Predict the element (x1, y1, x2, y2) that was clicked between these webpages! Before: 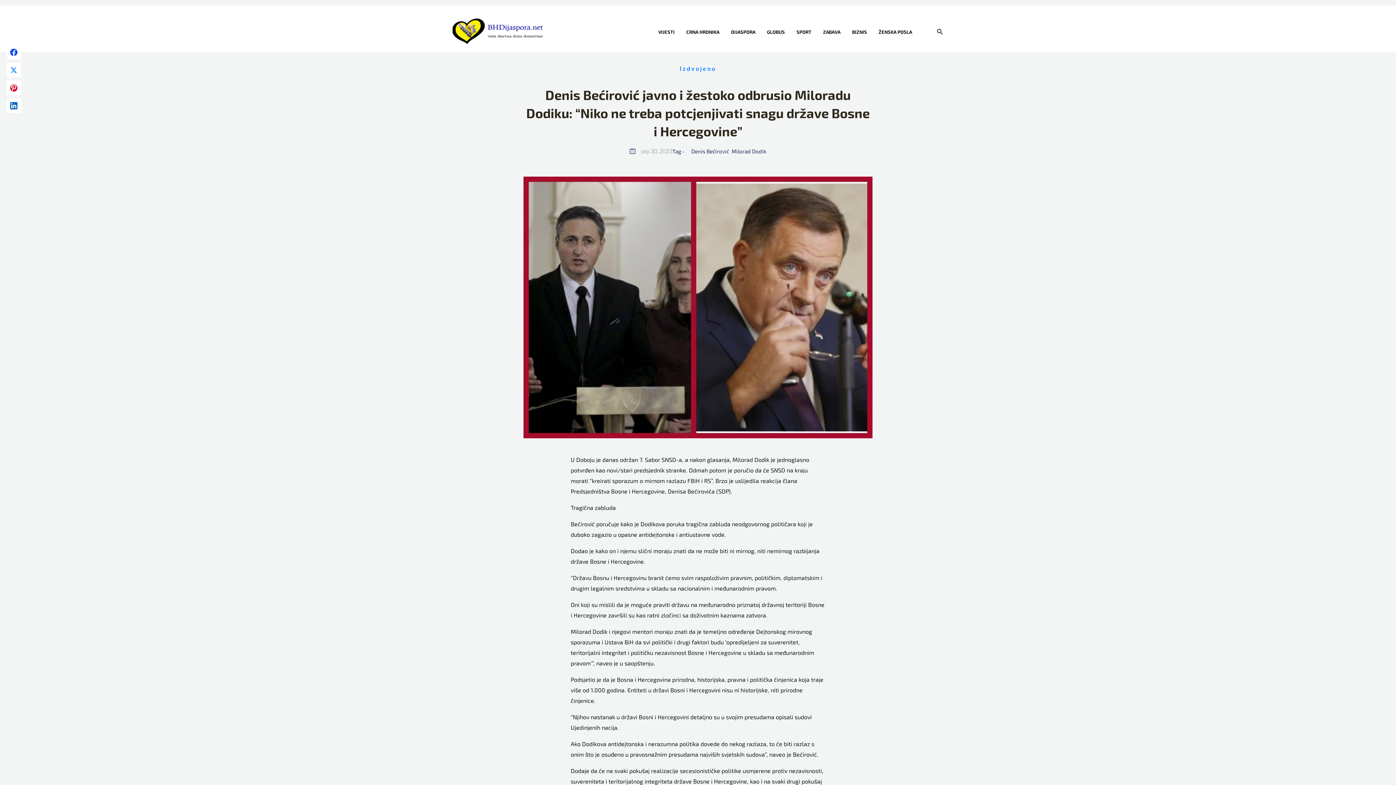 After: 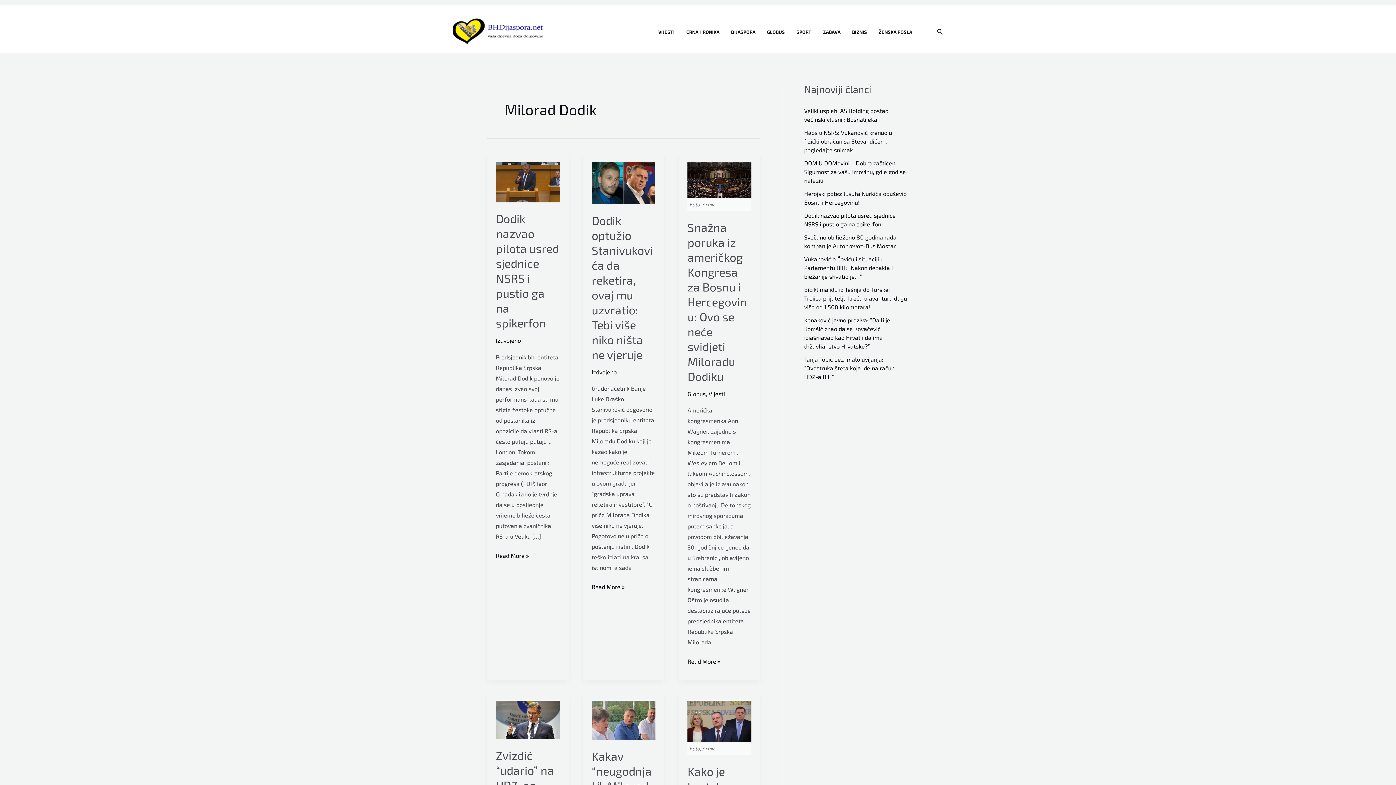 Action: label: Milorad Dodik bbox: (731, 147, 766, 155)